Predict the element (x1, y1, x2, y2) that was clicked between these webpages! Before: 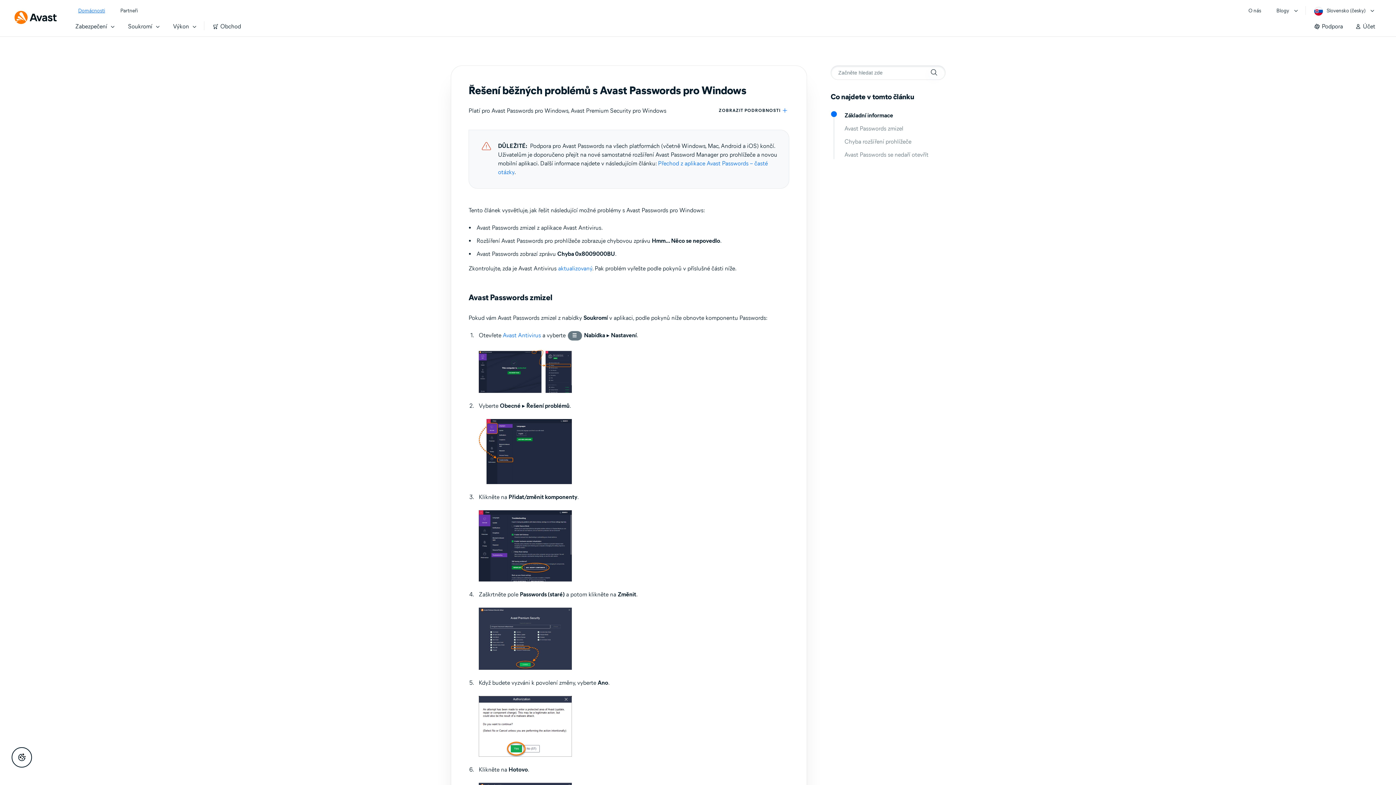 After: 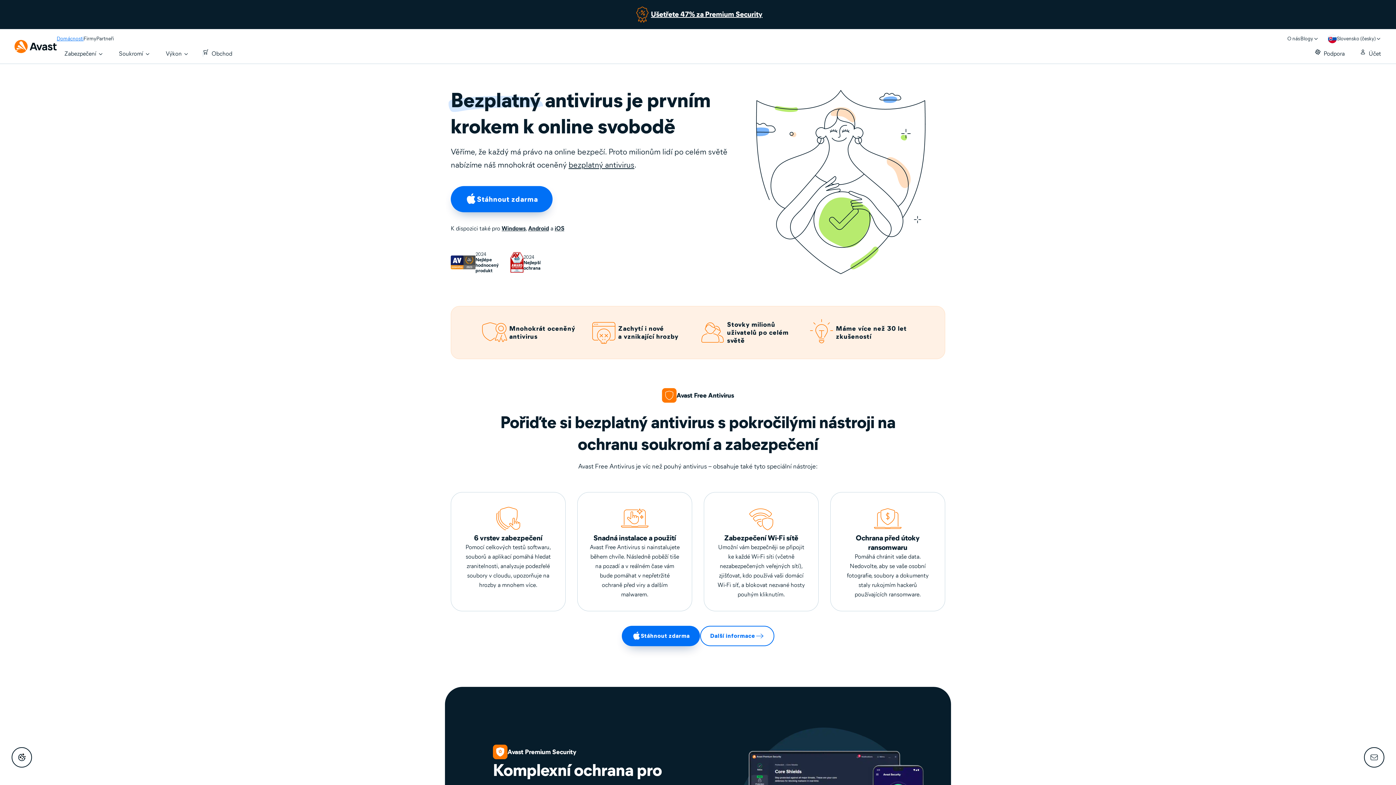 Action: bbox: (14, 10, 56, 24)